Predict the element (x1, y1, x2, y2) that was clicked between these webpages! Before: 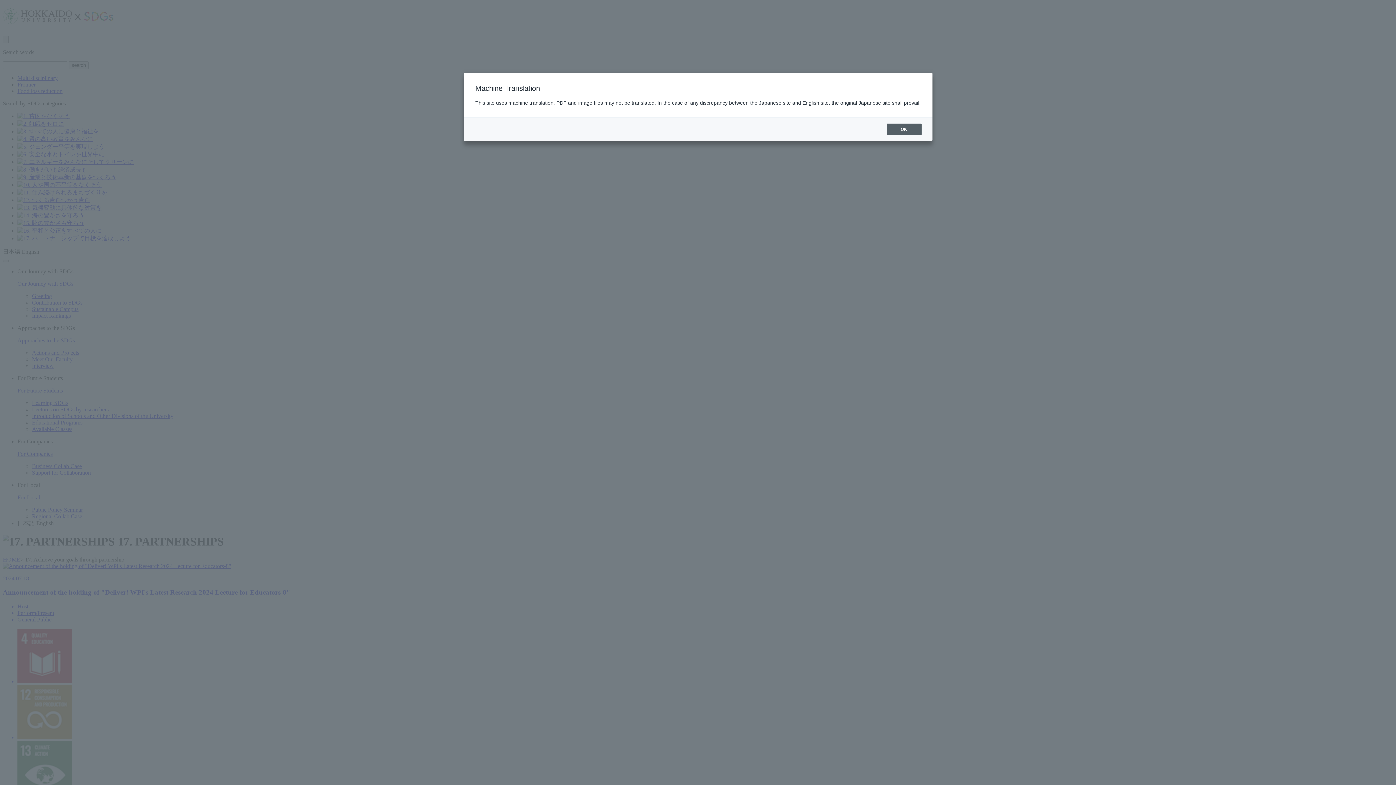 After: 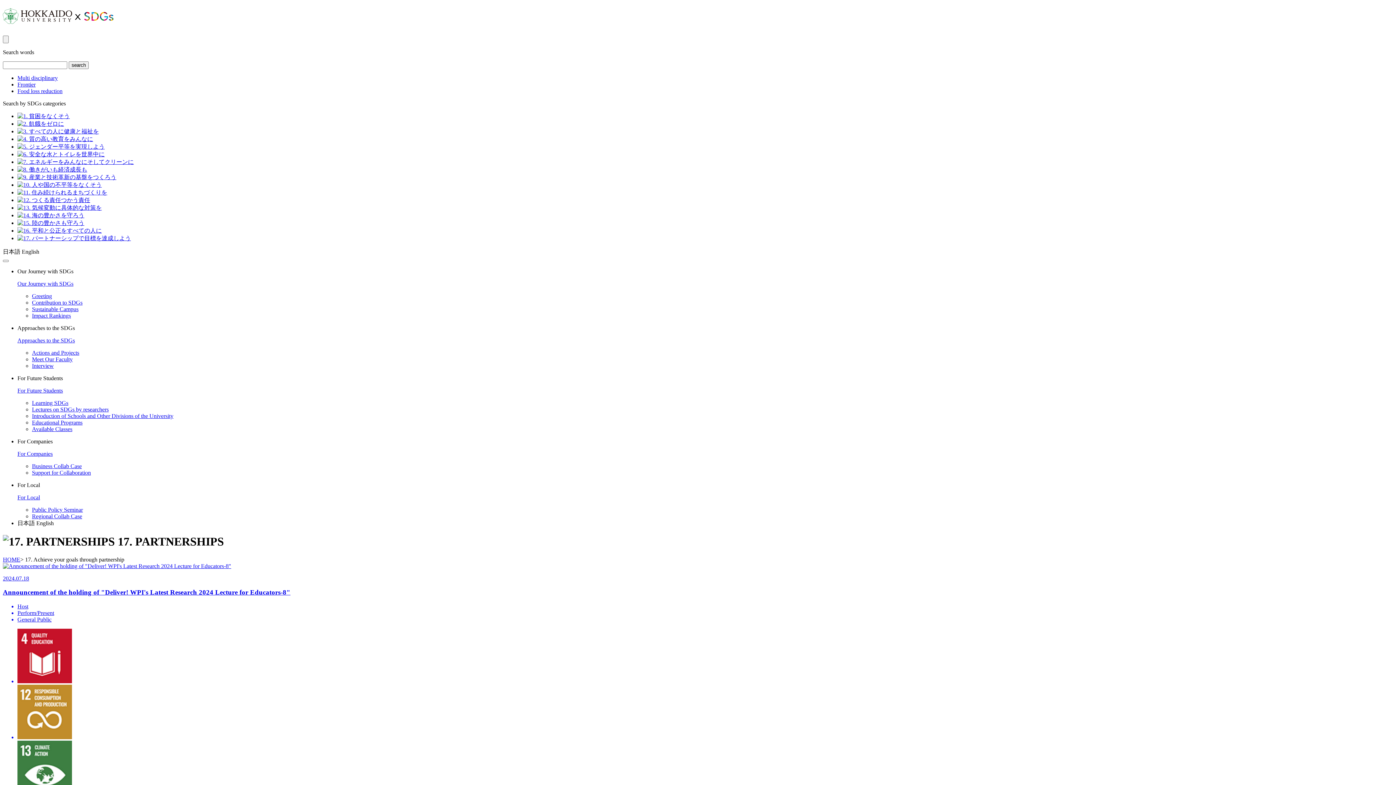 Action: bbox: (886, 123, 921, 135) label: OK